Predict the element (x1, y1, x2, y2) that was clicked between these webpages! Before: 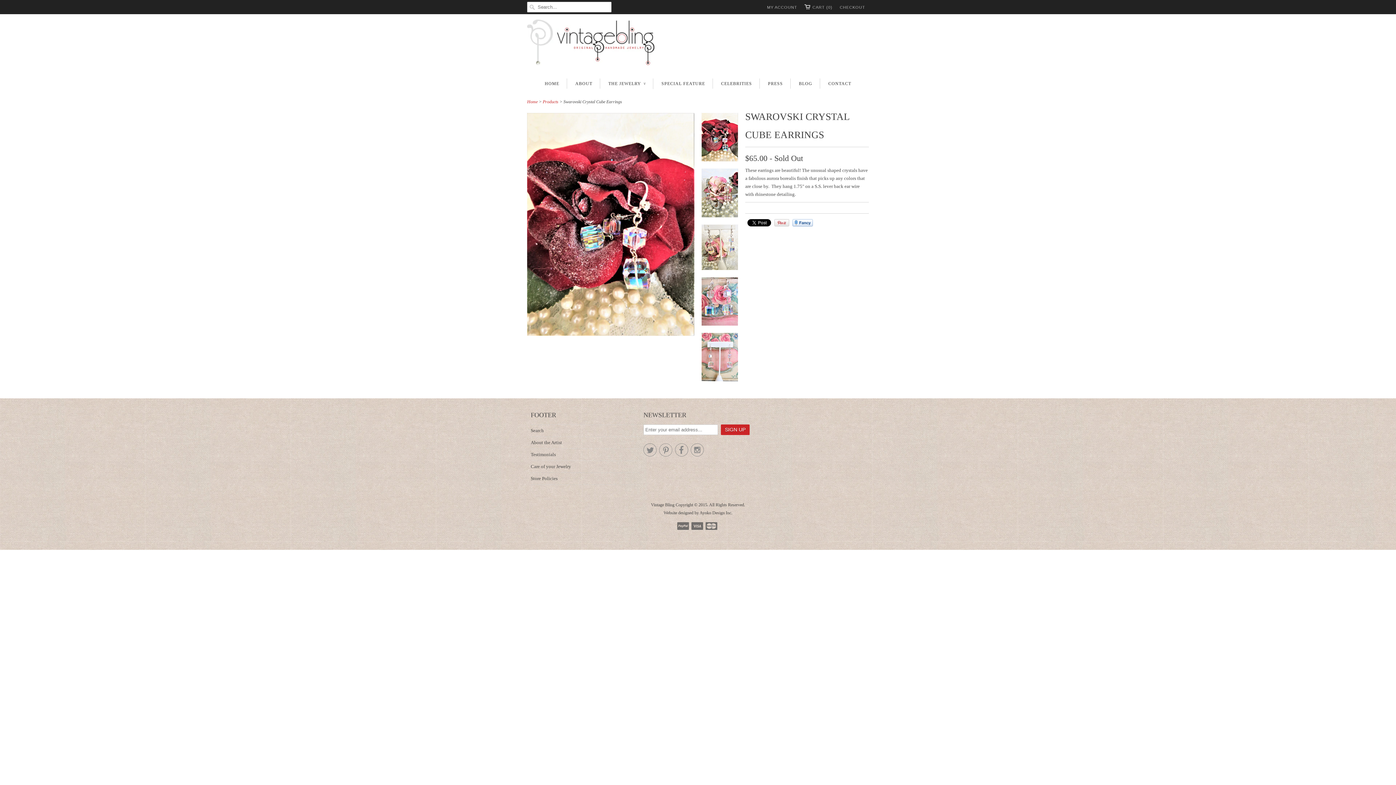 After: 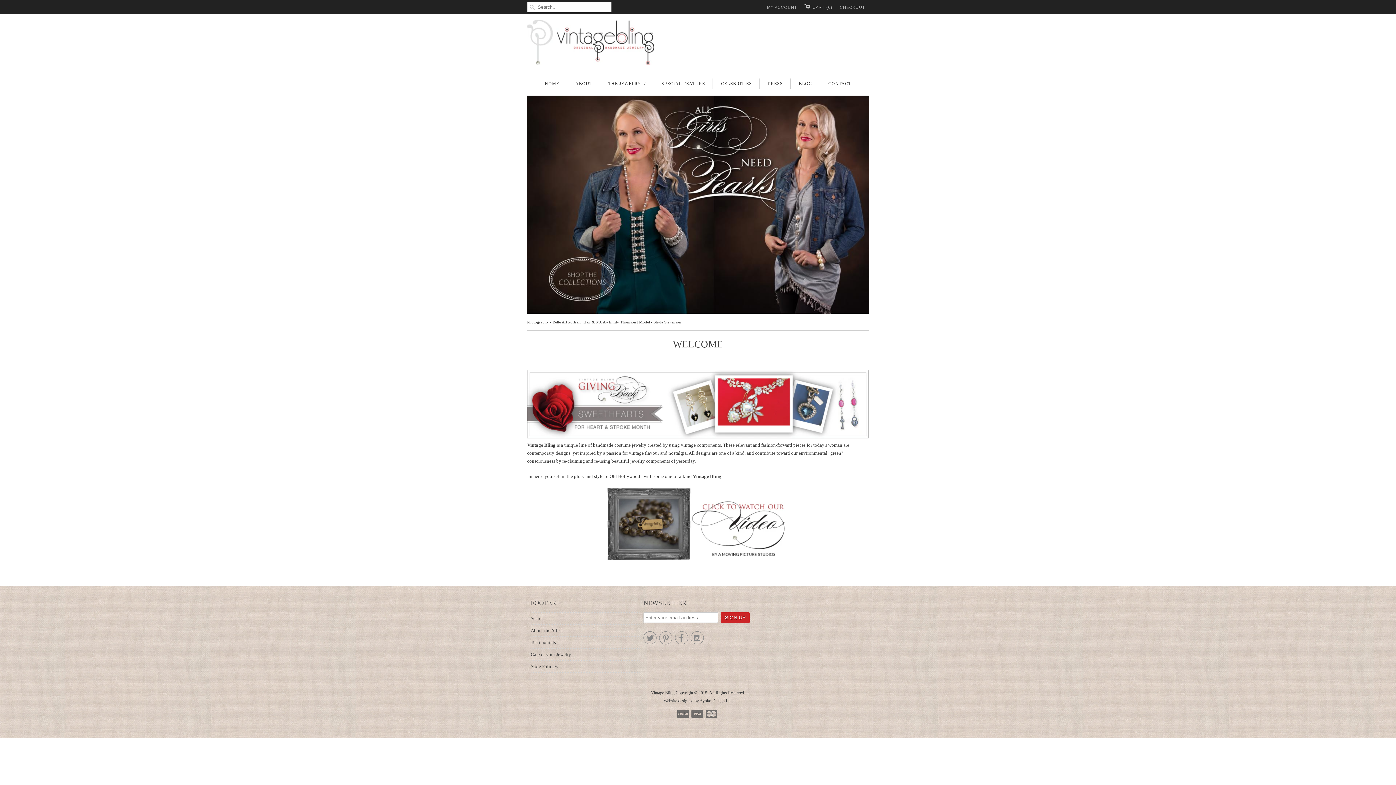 Action: bbox: (527, 19, 869, 67)